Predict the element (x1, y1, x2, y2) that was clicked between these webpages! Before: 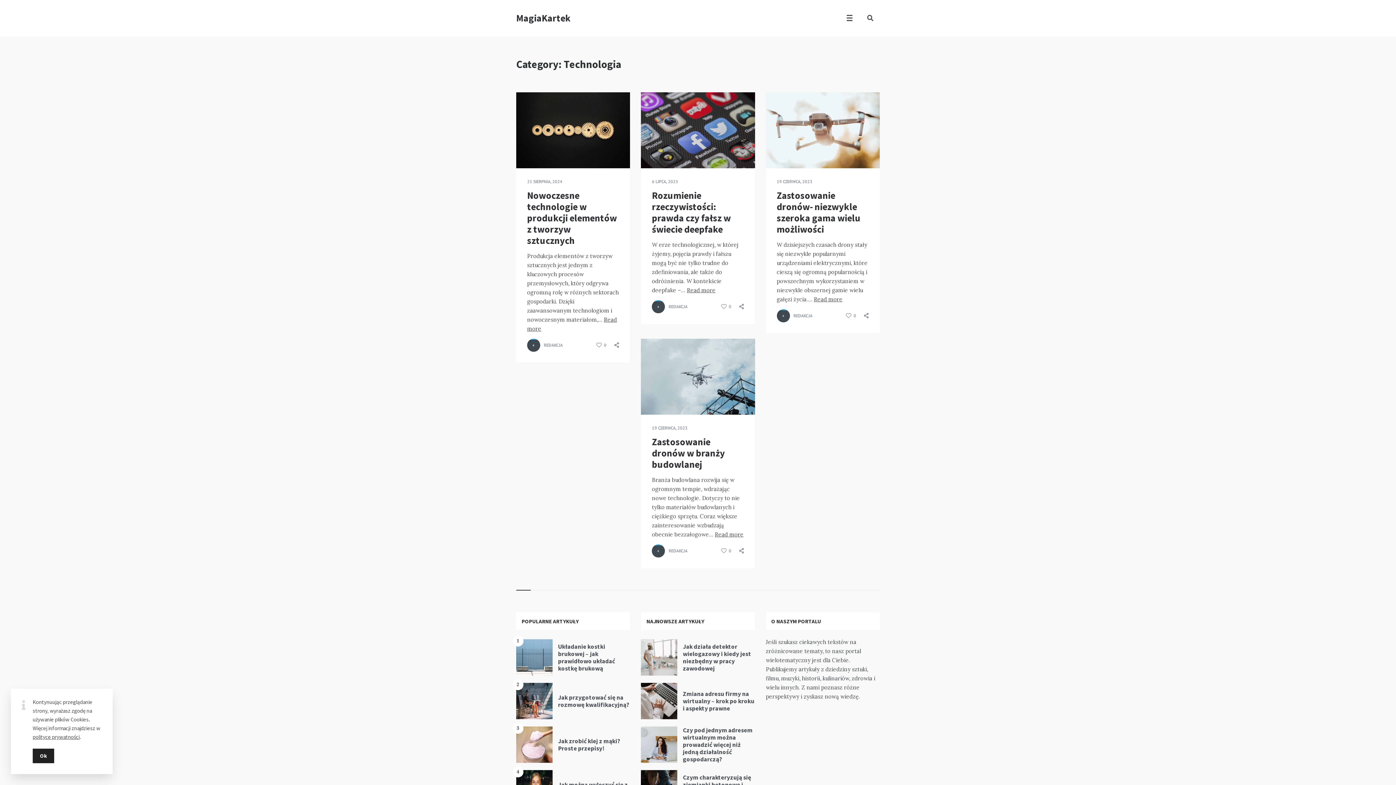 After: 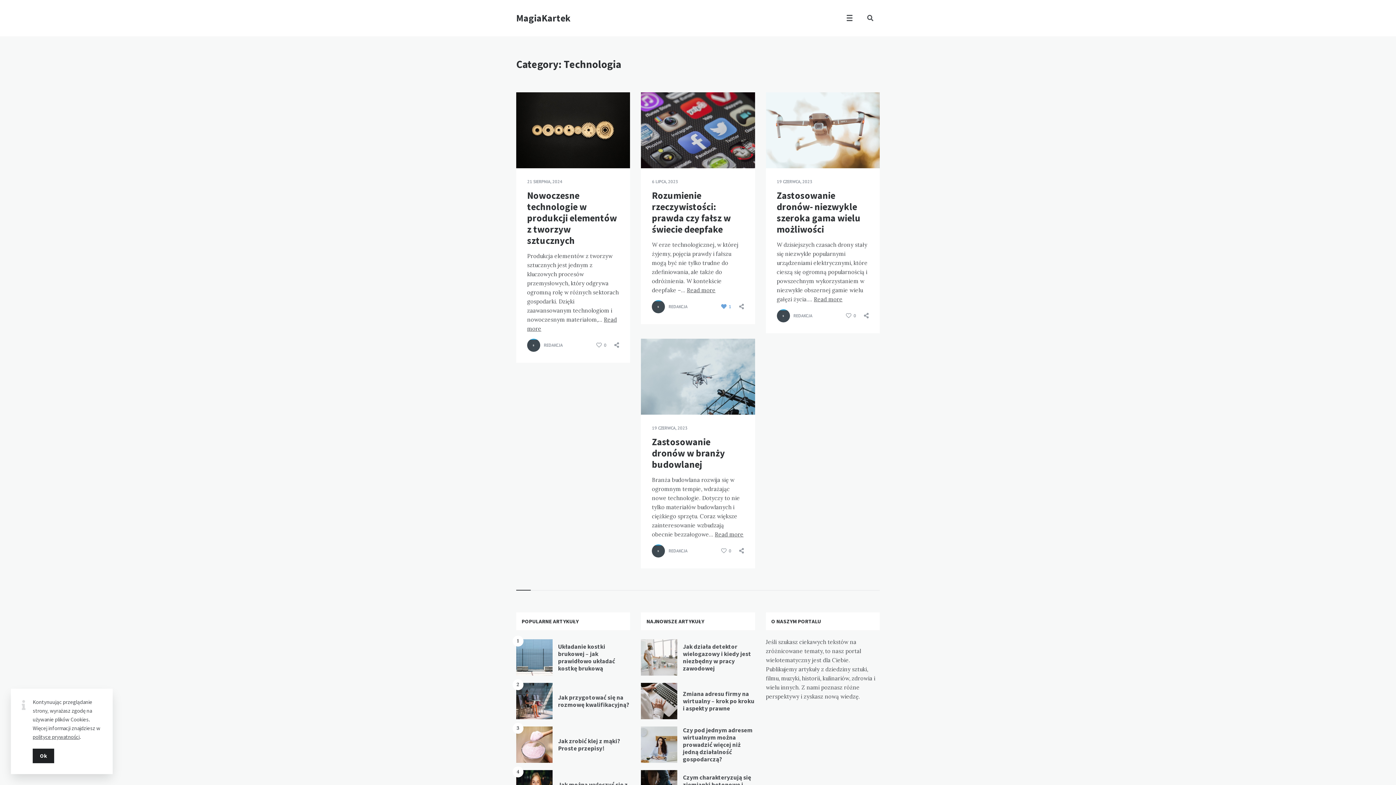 Action: label: 0 bbox: (719, 300, 733, 313)